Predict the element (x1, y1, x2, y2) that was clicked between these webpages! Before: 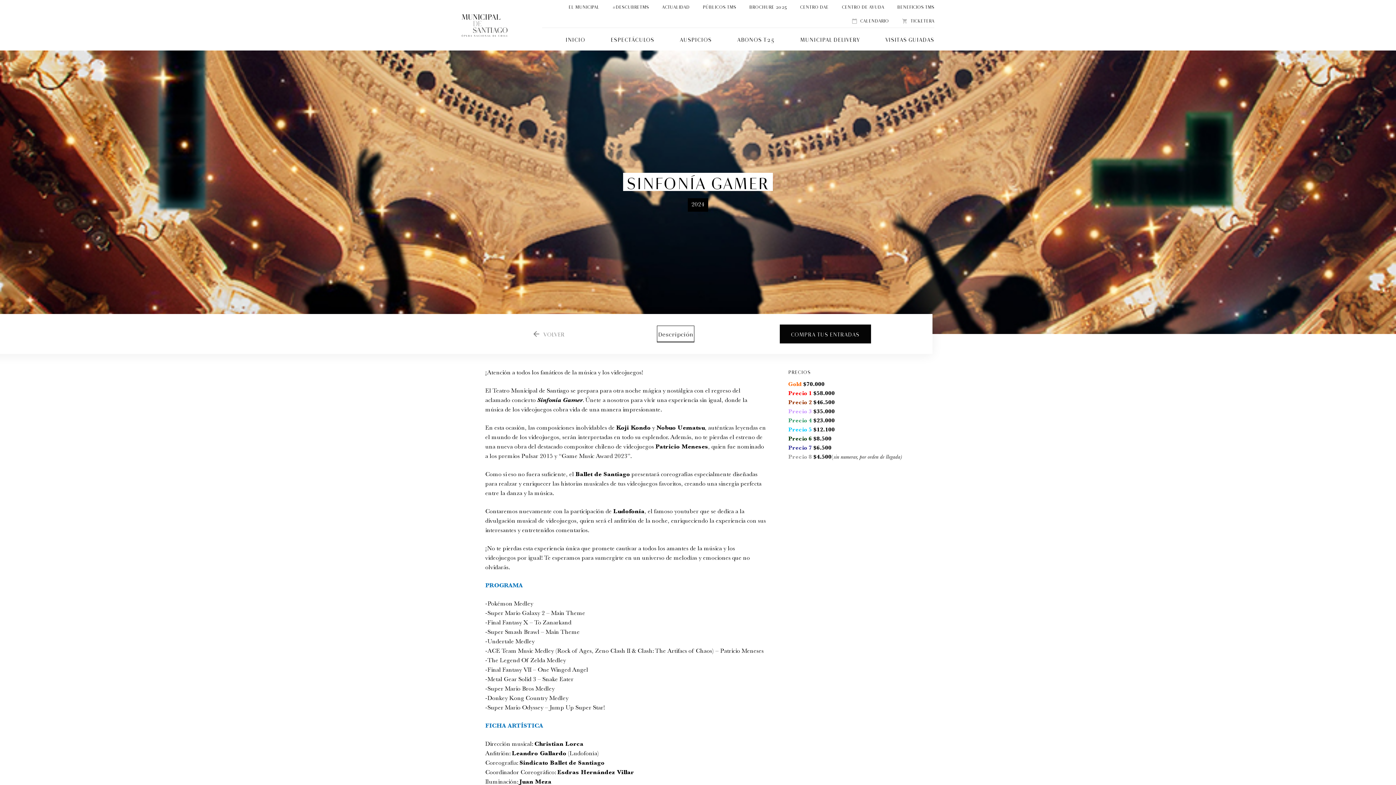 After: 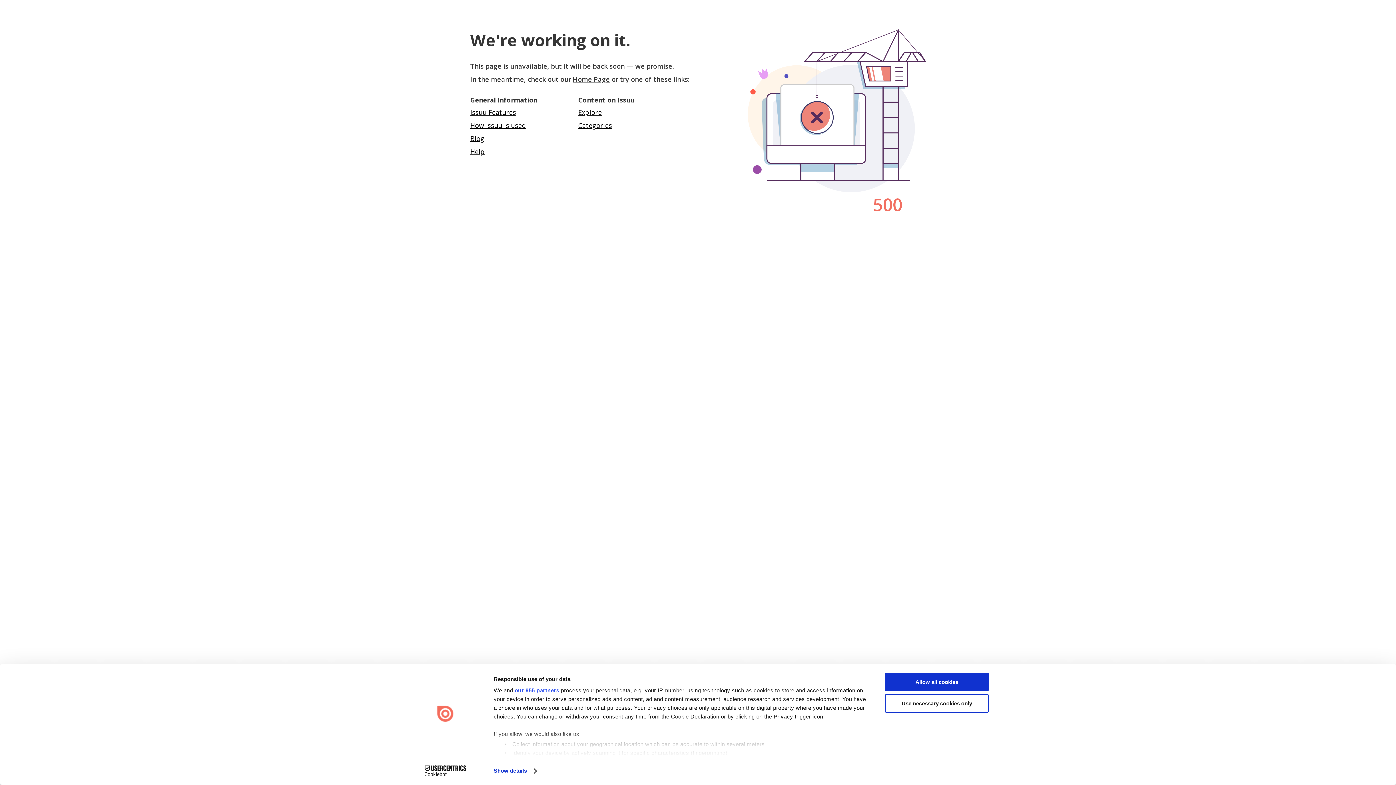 Action: label: BROCHURE 2025 bbox: (749, 0, 787, 13)